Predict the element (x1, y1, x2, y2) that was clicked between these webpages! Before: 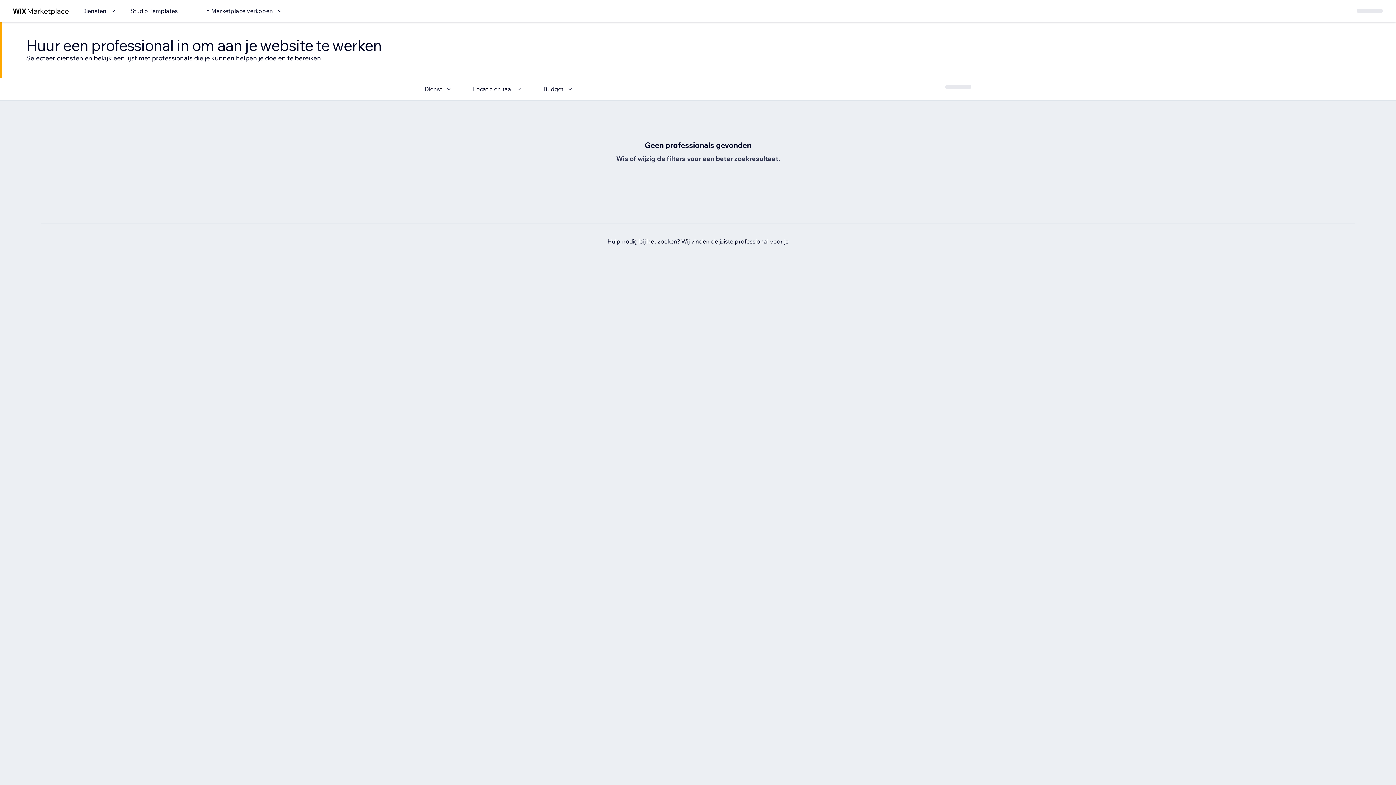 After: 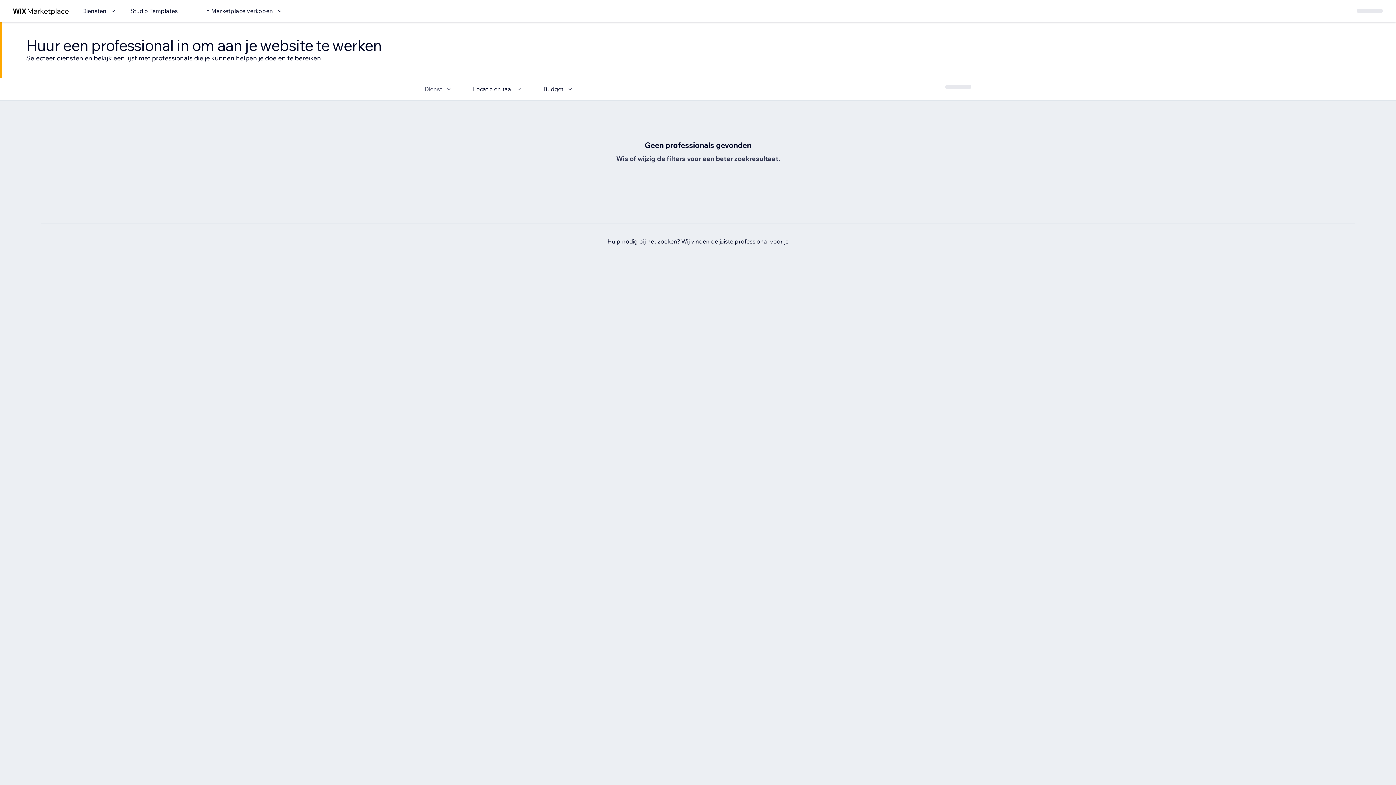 Action: bbox: (424, 84, 453, 93) label: Dienst